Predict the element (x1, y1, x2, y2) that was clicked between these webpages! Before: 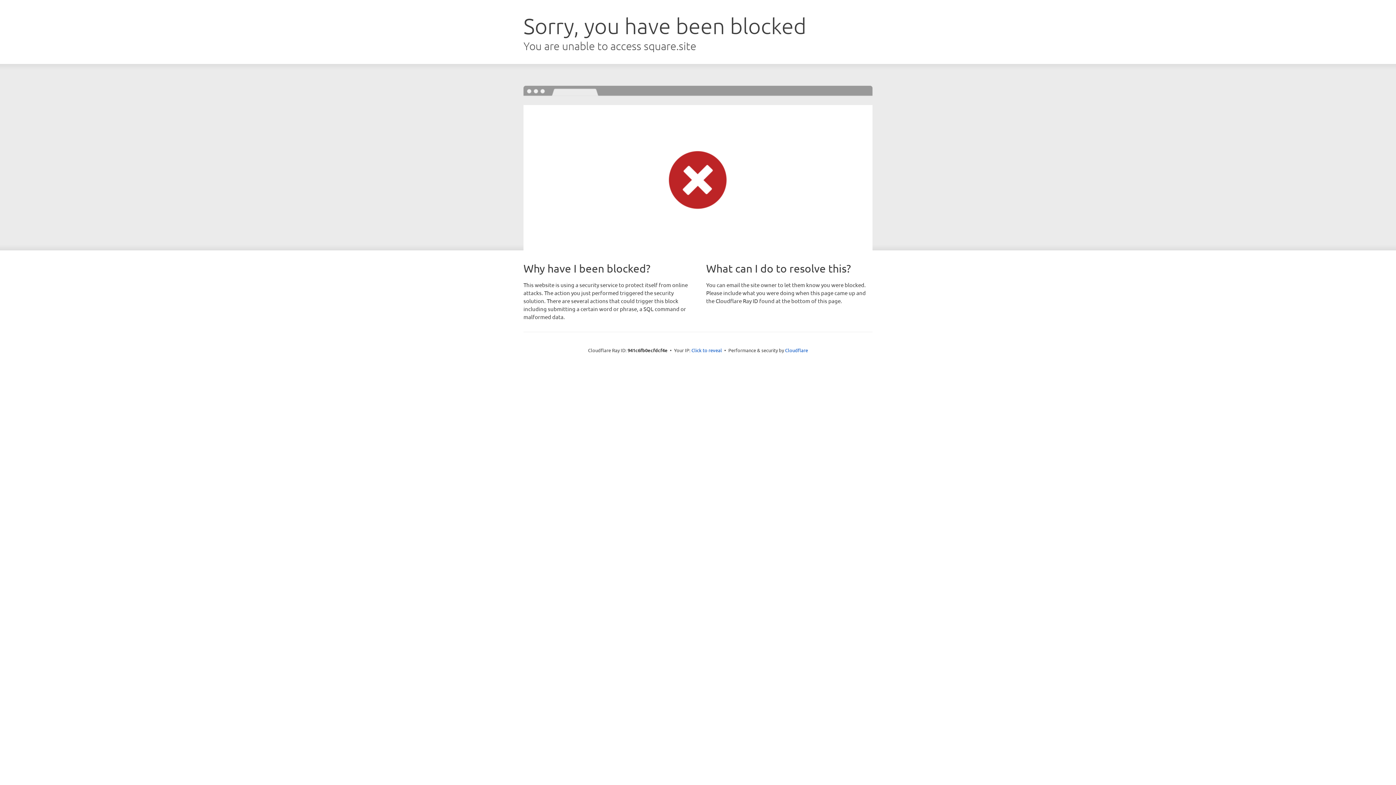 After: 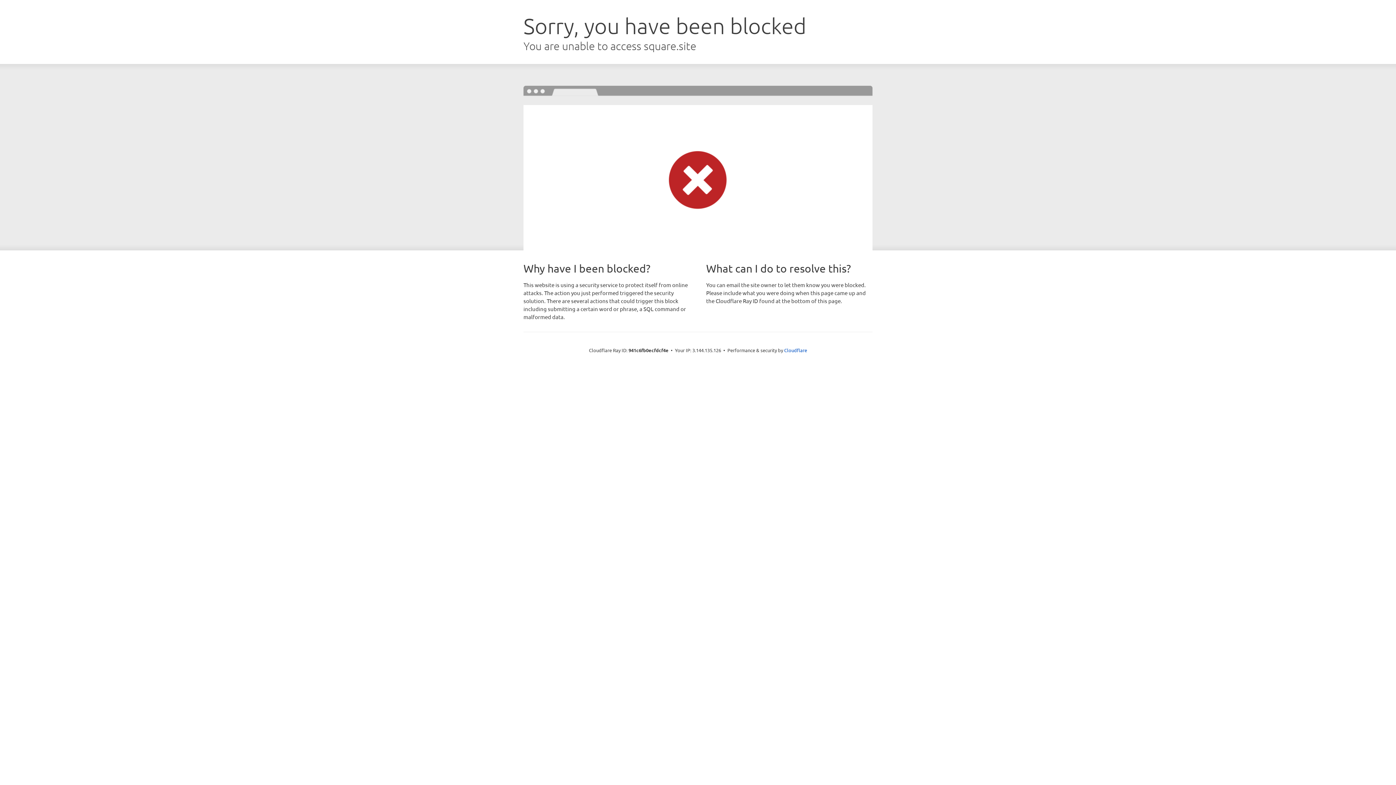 Action: bbox: (691, 346, 722, 353) label: Click to reveal